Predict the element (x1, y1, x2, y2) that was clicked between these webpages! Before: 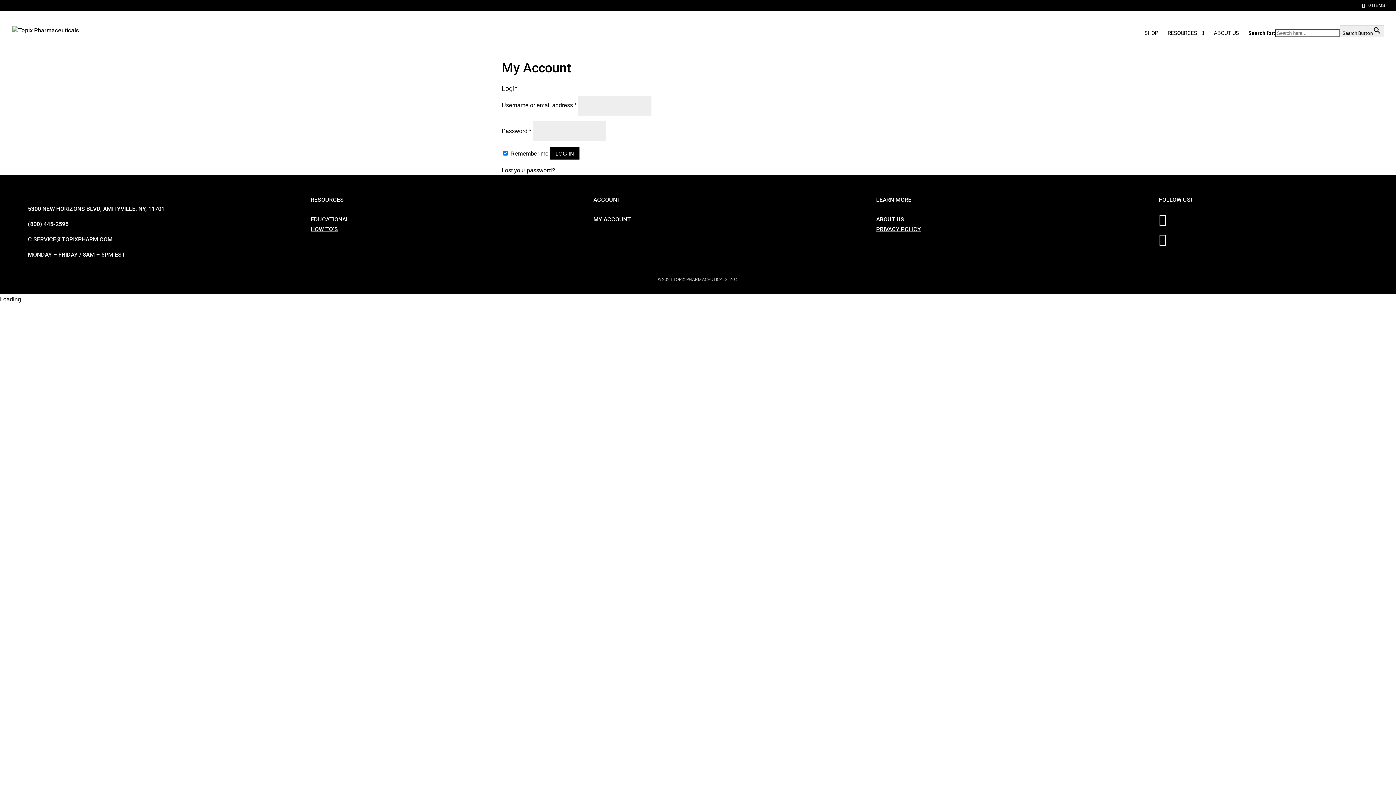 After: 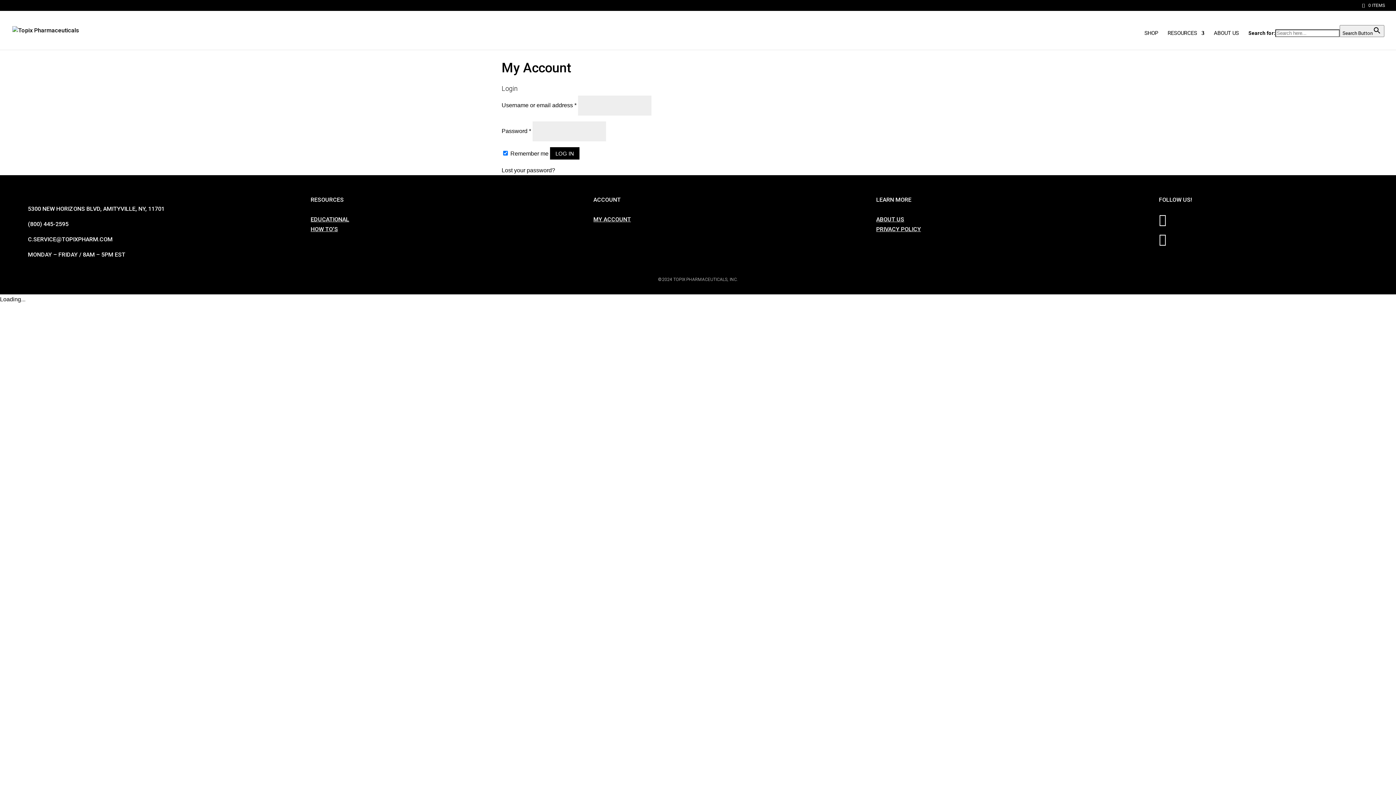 Action: bbox: (27, 205, 164, 212) label: 5300 NEW HORIZONS BLVD, AMITYVILLE, NY, 11701